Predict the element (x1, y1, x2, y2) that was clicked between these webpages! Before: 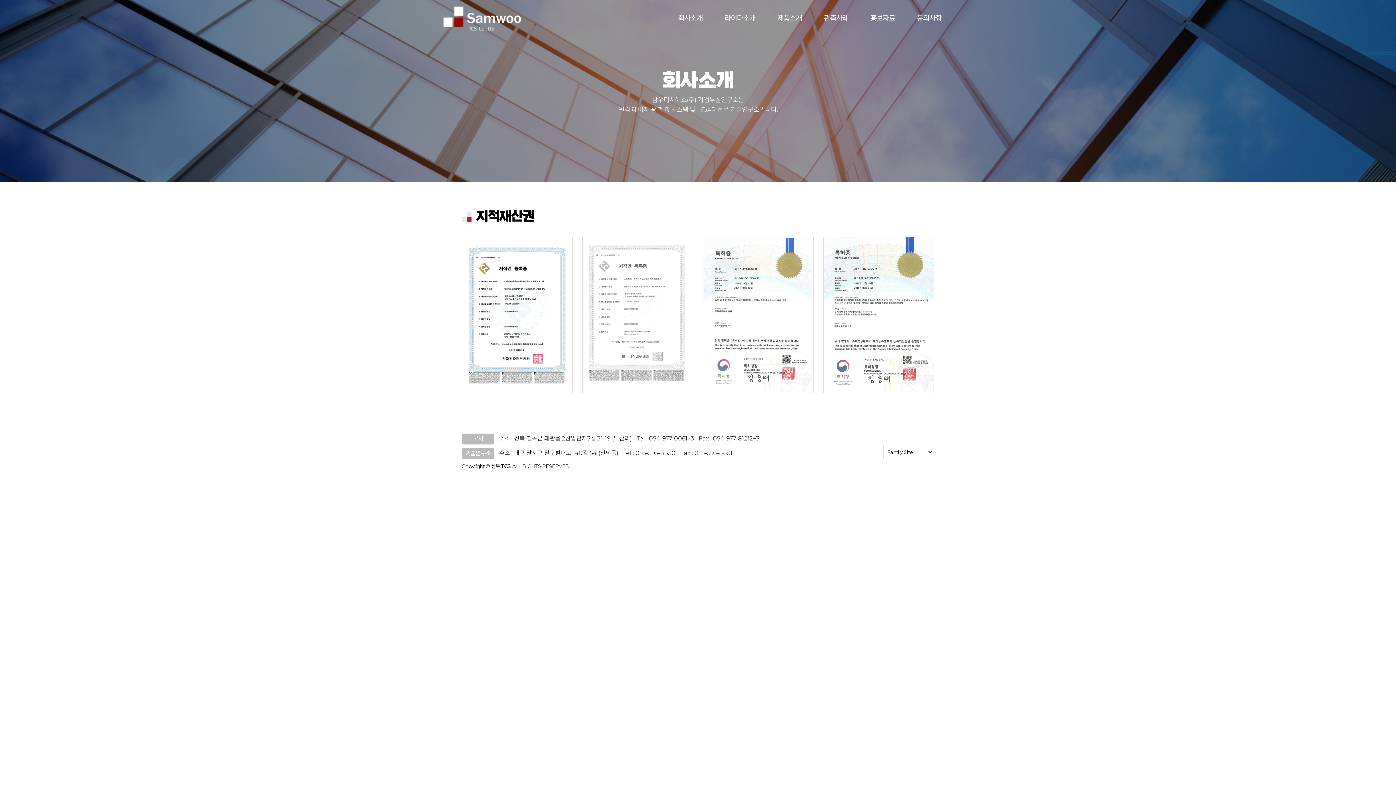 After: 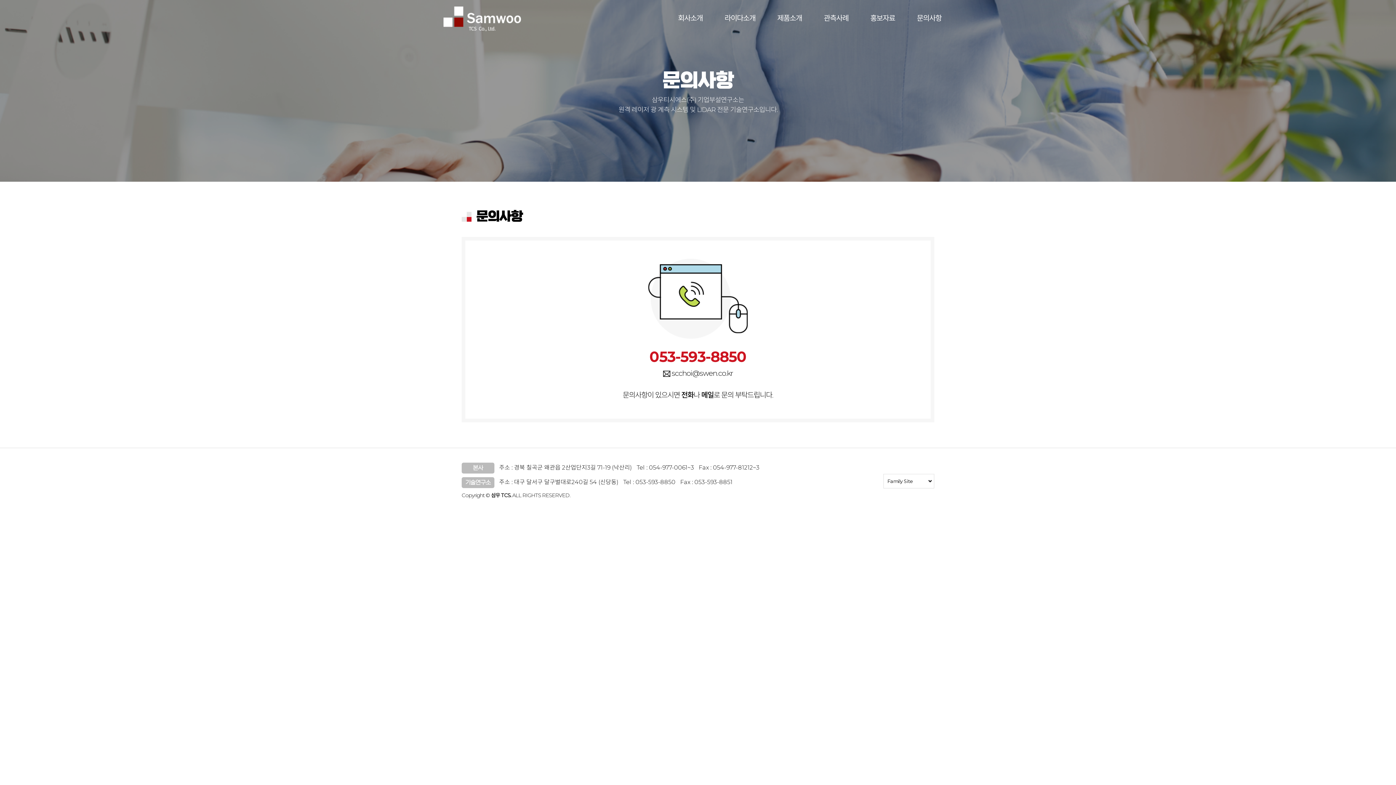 Action: bbox: (906, 0, 952, 36) label: 문의사항